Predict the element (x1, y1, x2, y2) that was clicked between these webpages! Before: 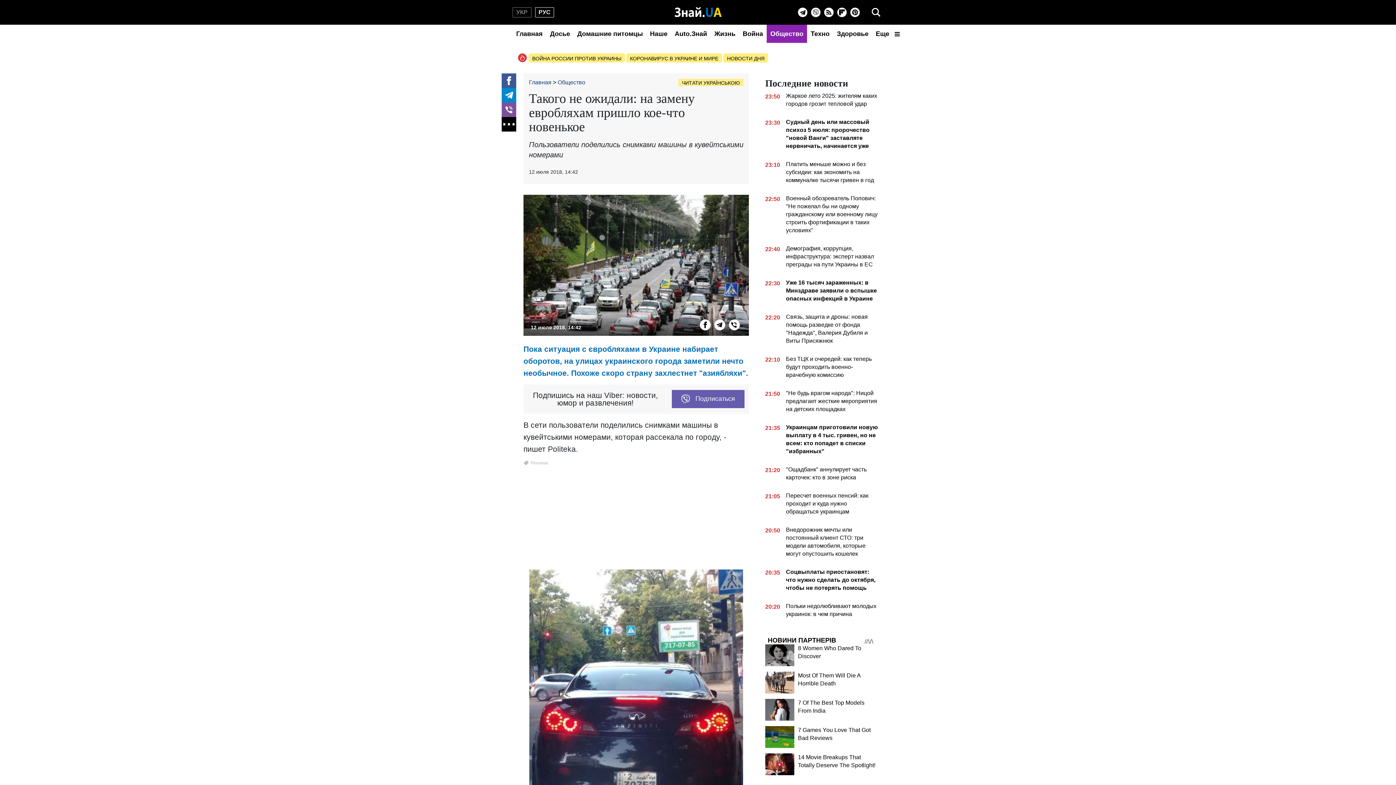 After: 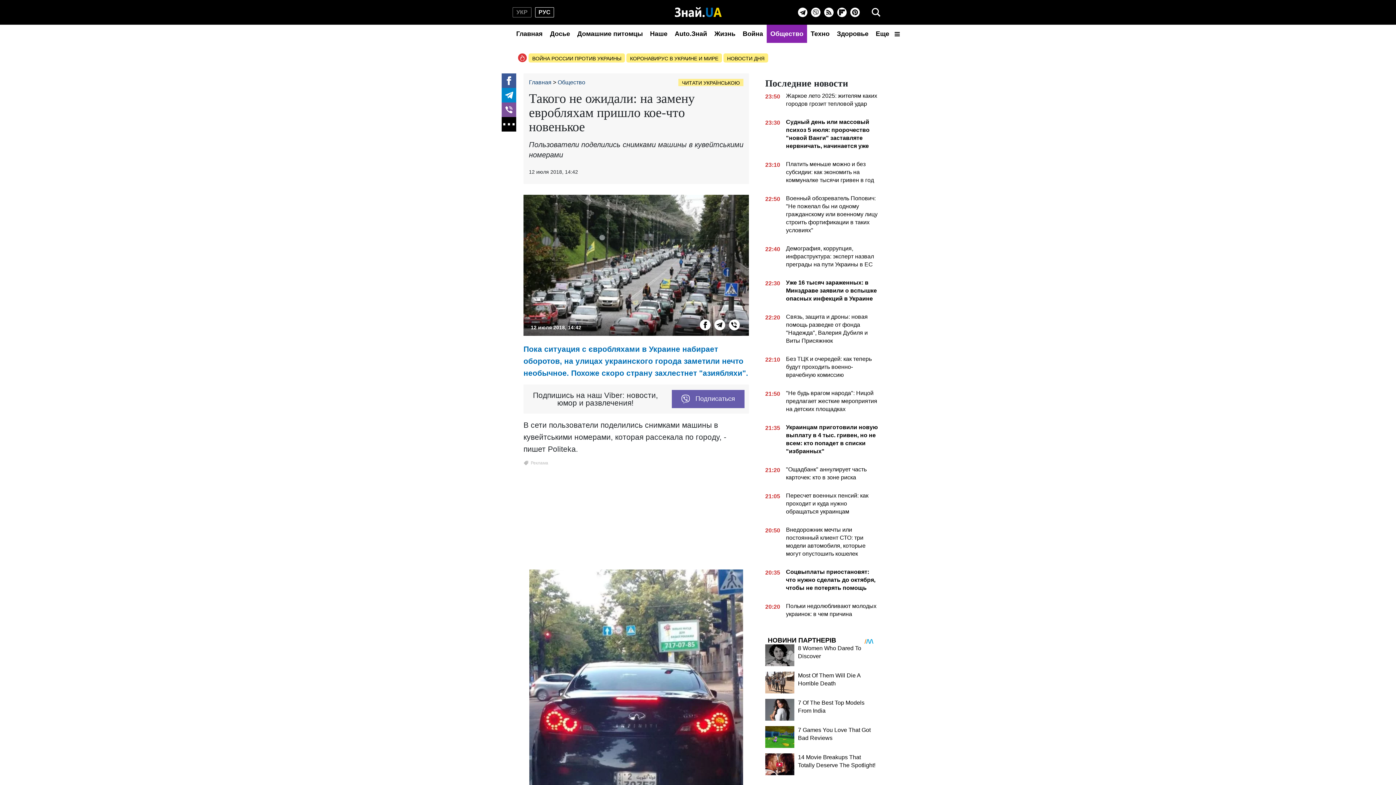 Action: bbox: (864, 639, 874, 643)